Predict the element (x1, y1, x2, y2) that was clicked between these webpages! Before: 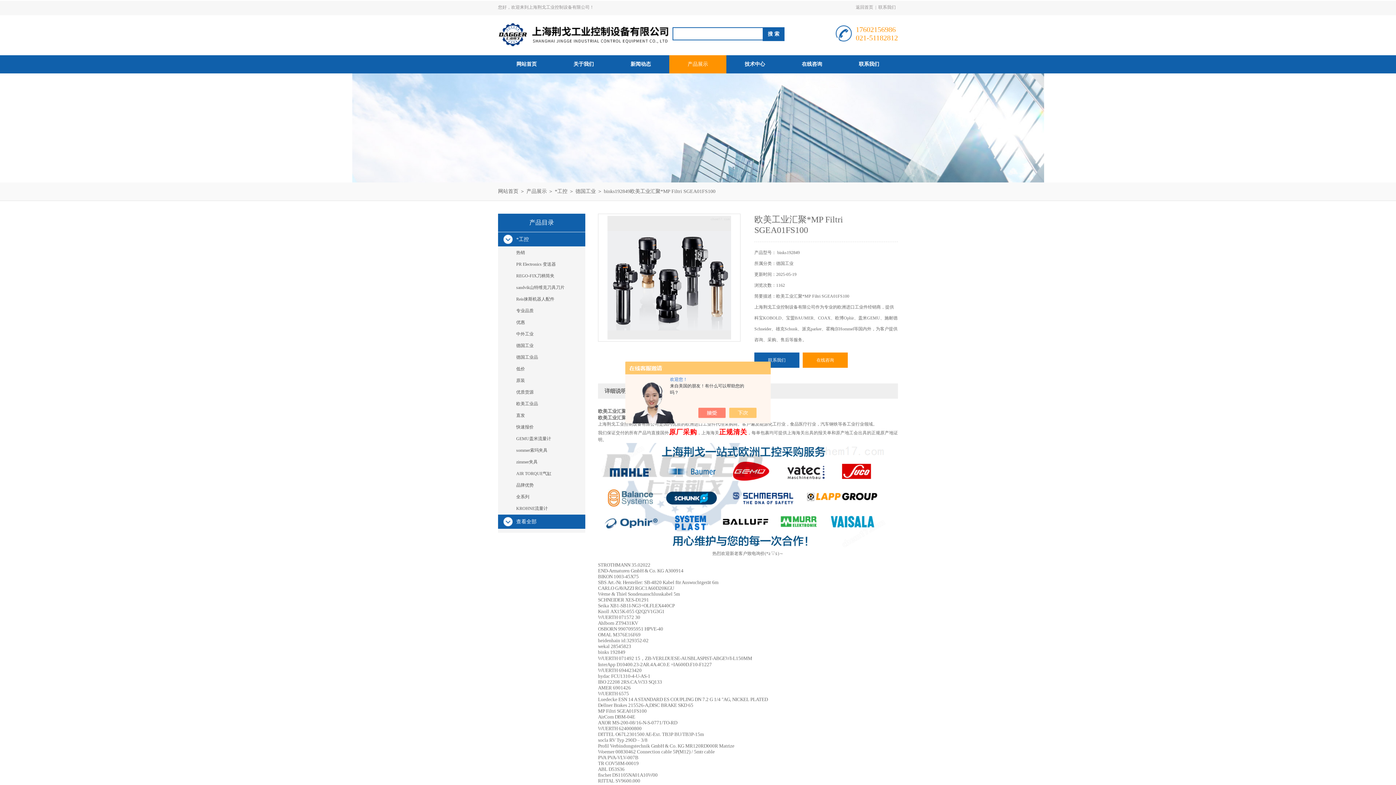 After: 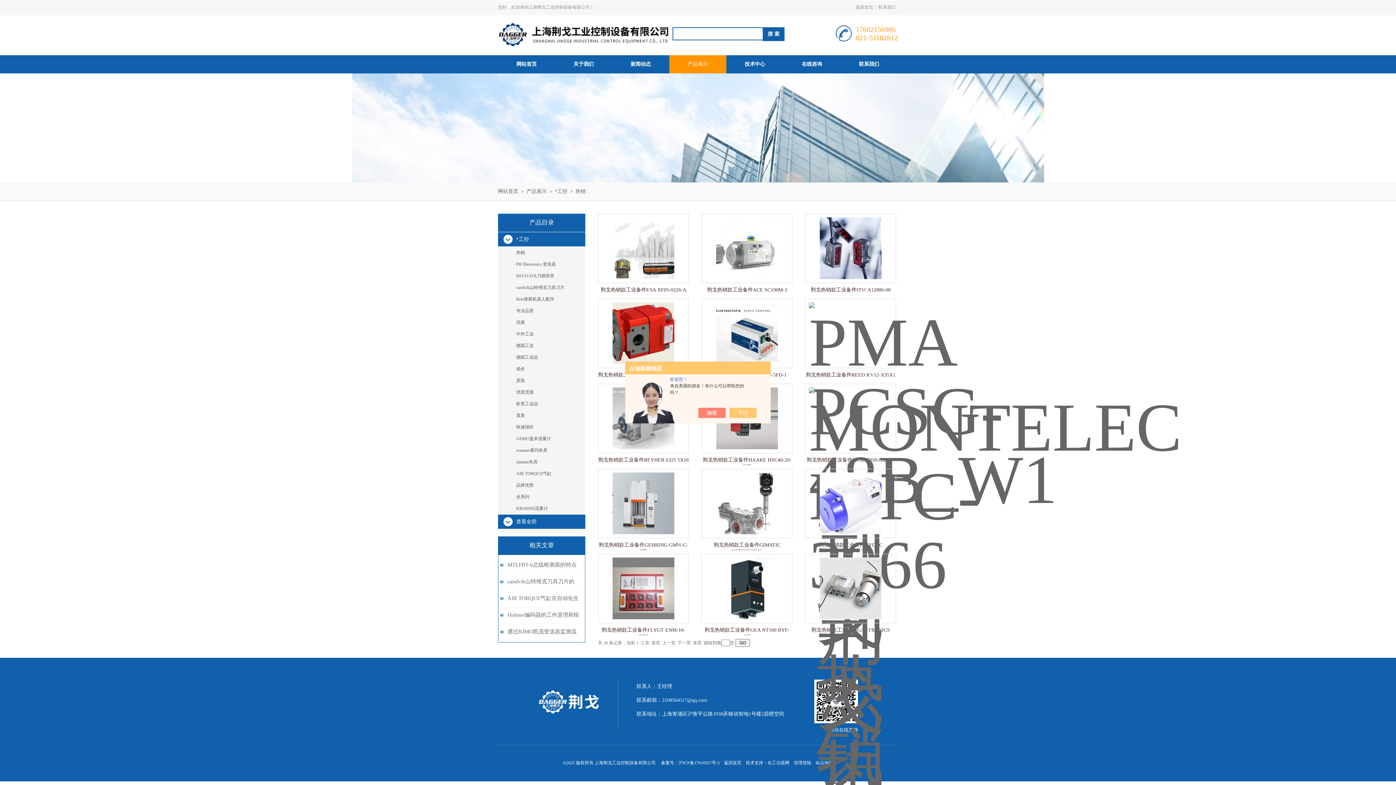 Action: label: 热销 bbox: (498, 247, 585, 258)